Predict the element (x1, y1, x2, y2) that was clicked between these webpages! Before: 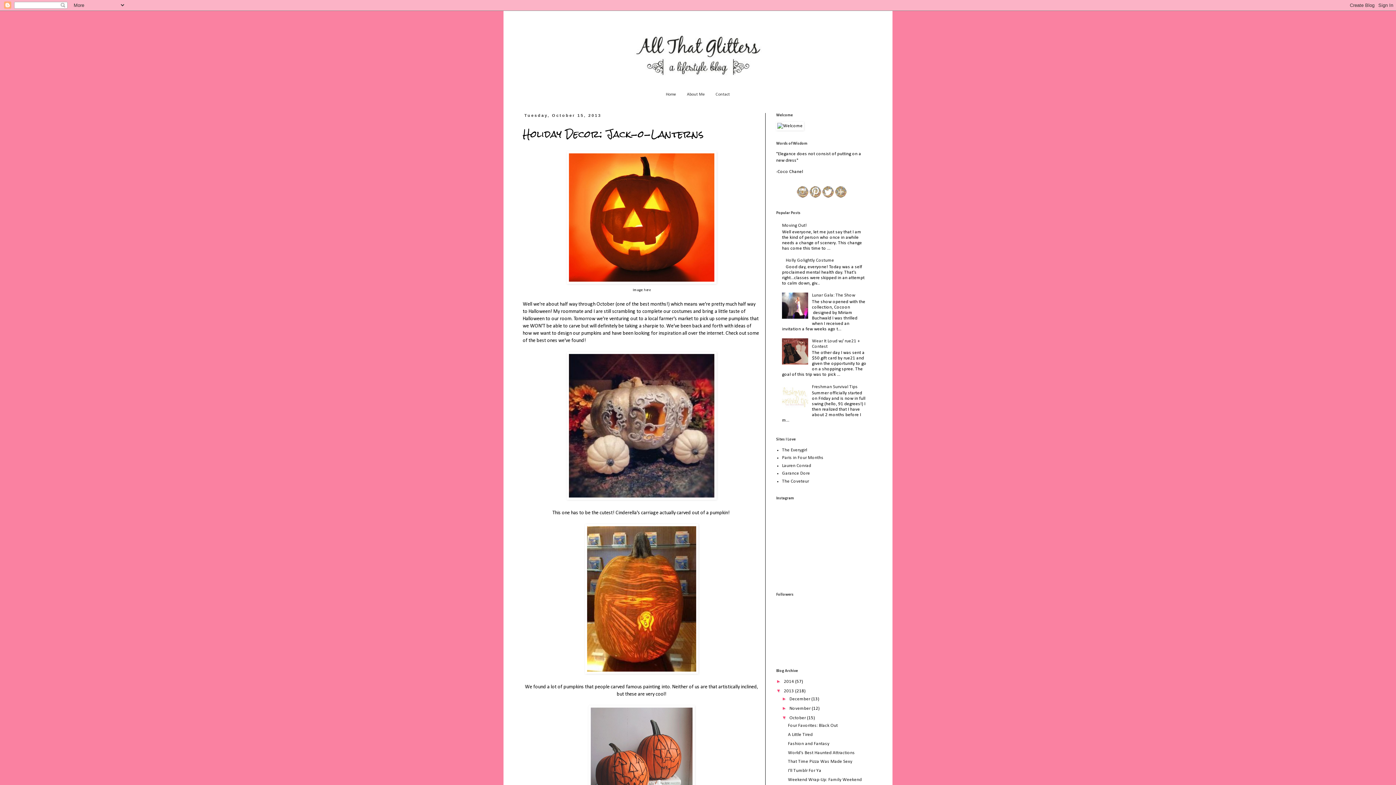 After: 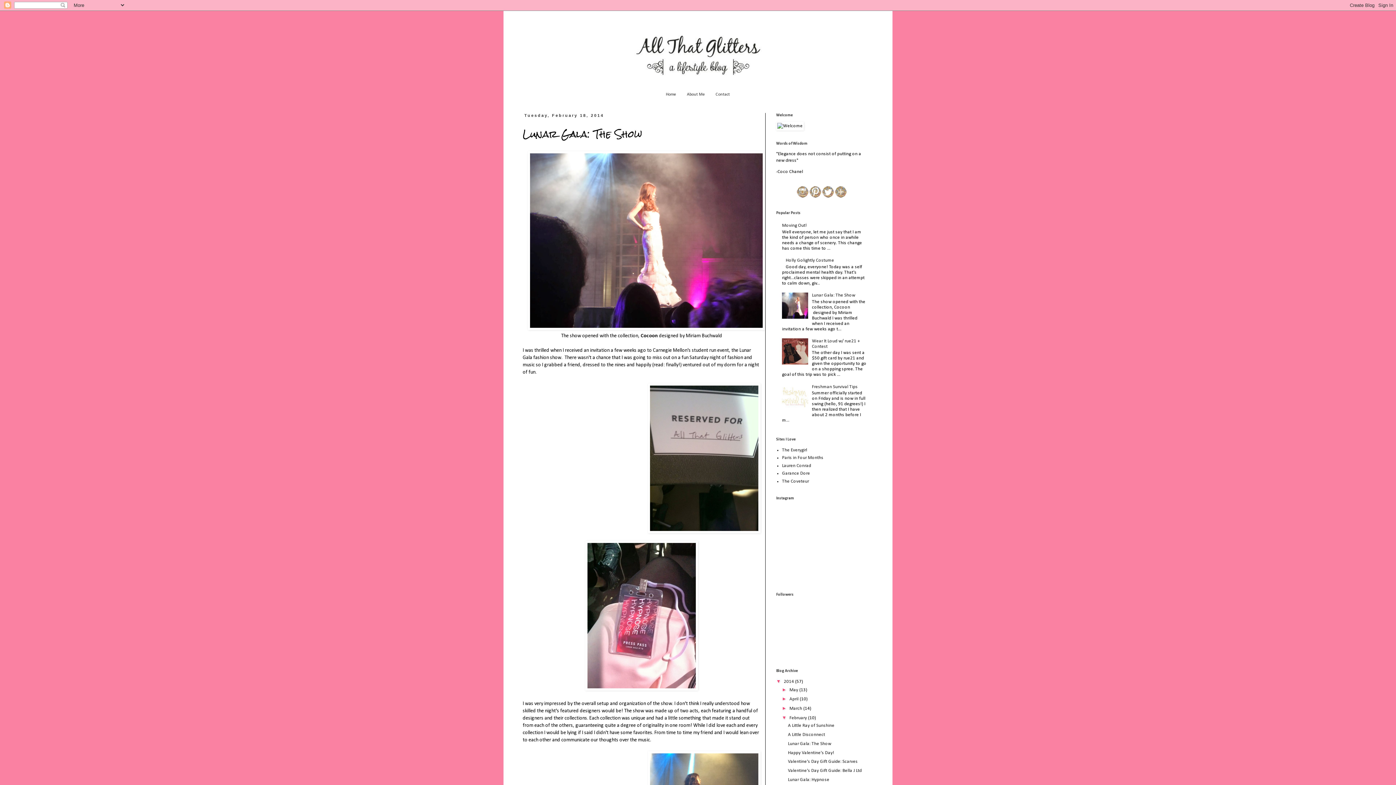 Action: bbox: (812, 293, 855, 297) label: Lunar Gala: The Show